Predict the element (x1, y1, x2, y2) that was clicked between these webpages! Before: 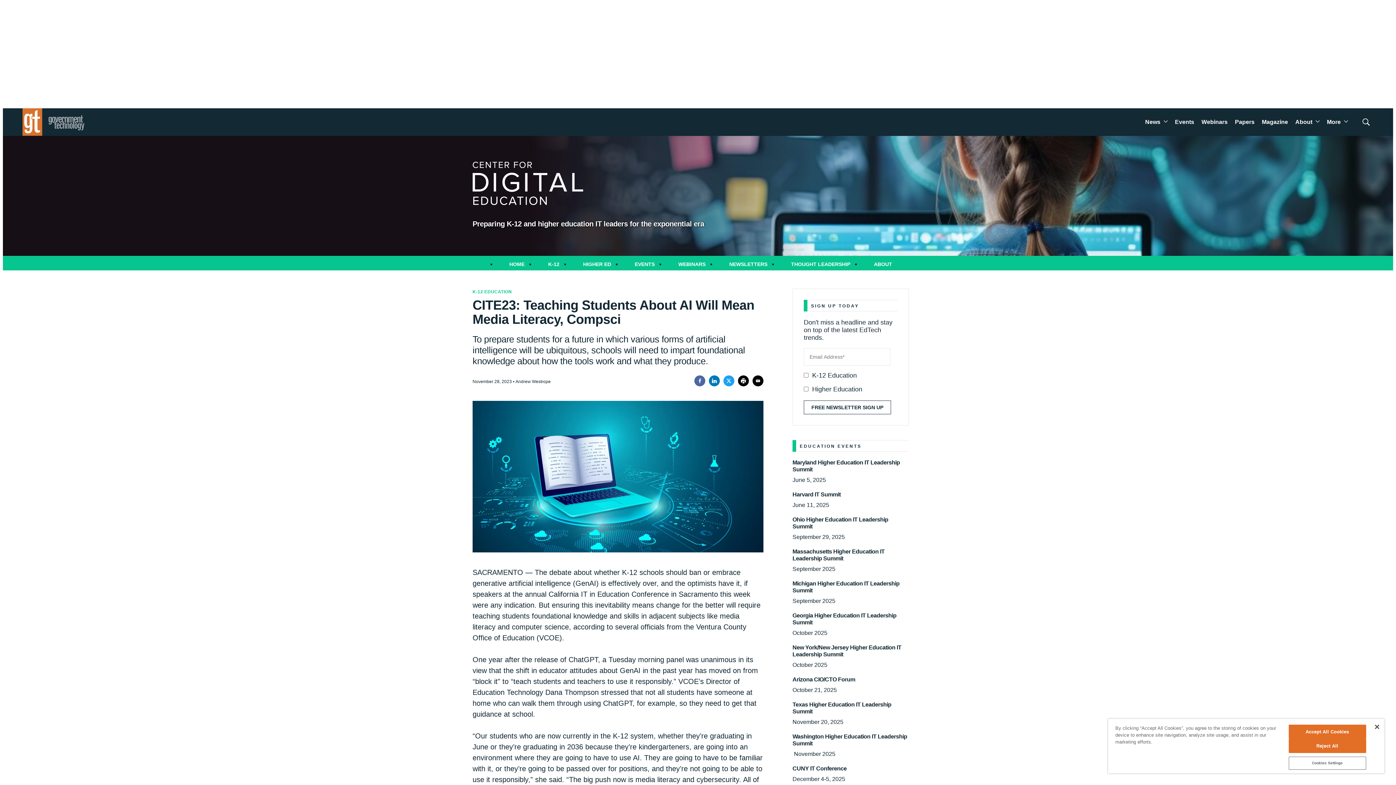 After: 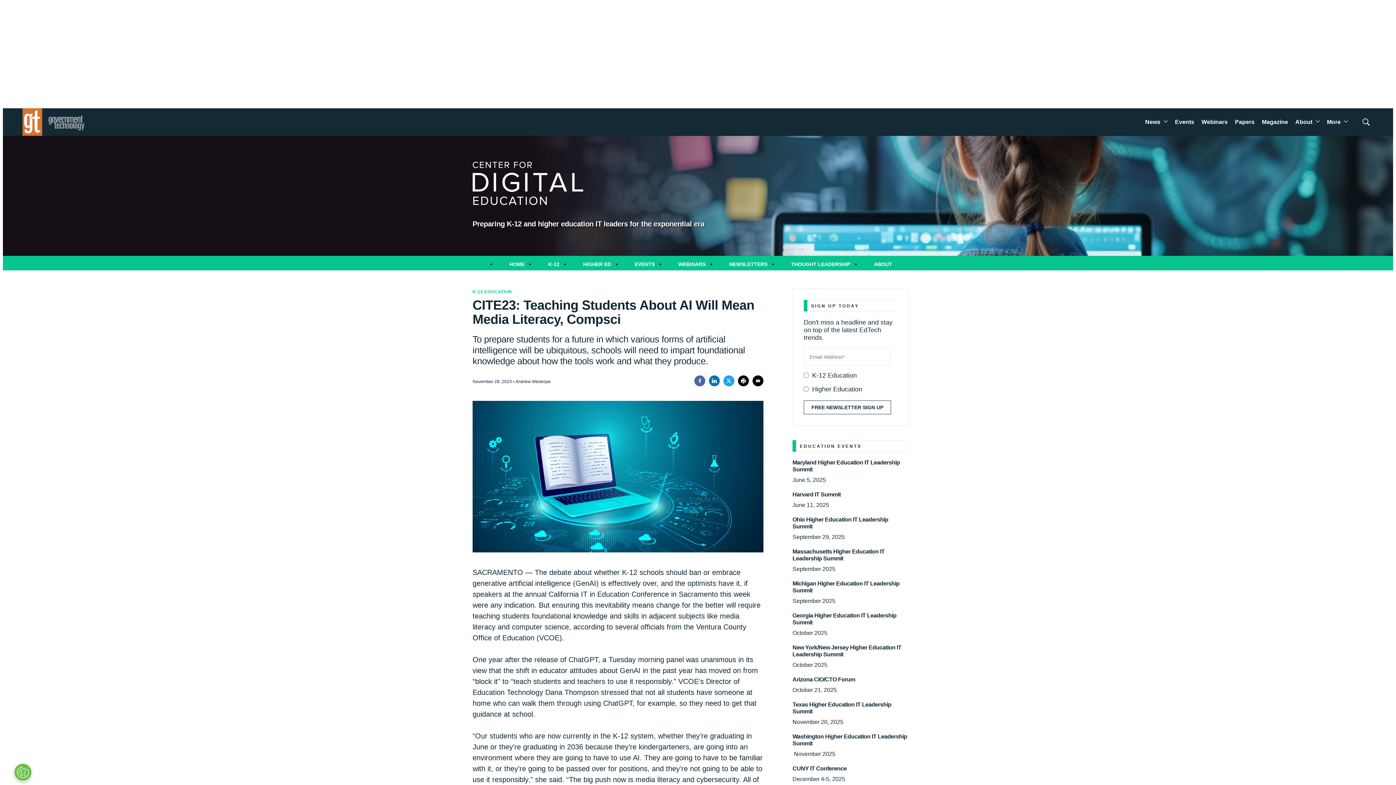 Action: label: Accept All Cookies bbox: (1288, 725, 1366, 739)